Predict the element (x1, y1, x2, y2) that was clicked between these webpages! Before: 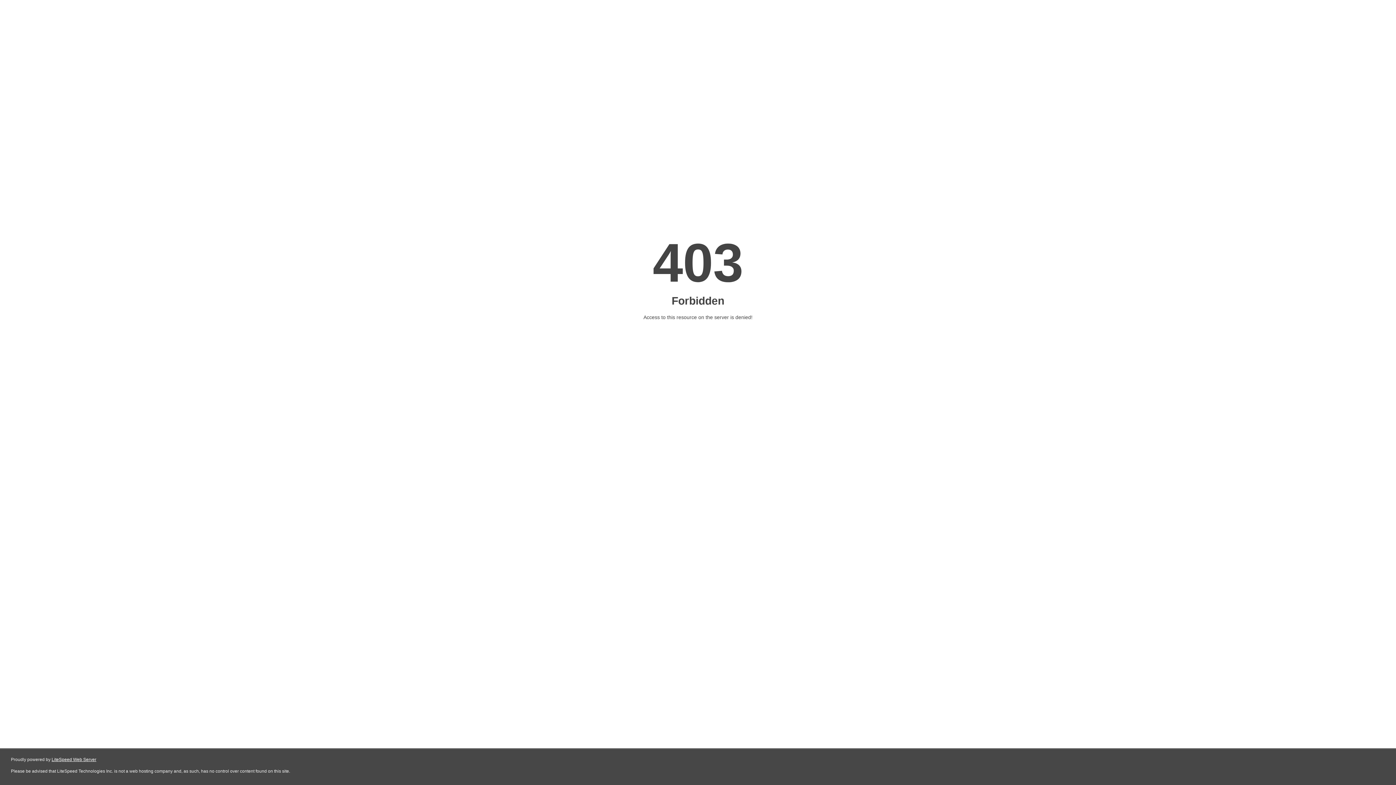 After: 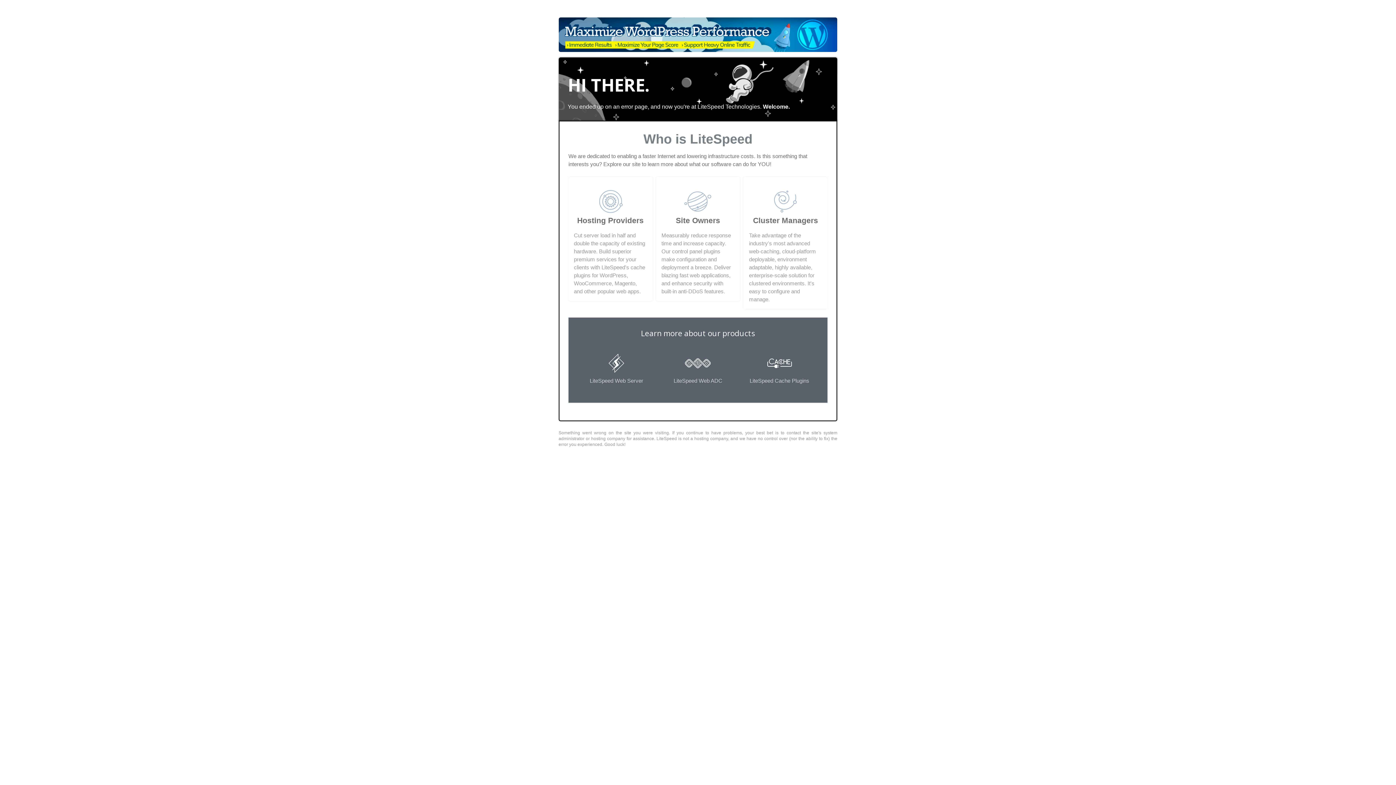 Action: label: LiteSpeed Web Server bbox: (51, 757, 96, 762)